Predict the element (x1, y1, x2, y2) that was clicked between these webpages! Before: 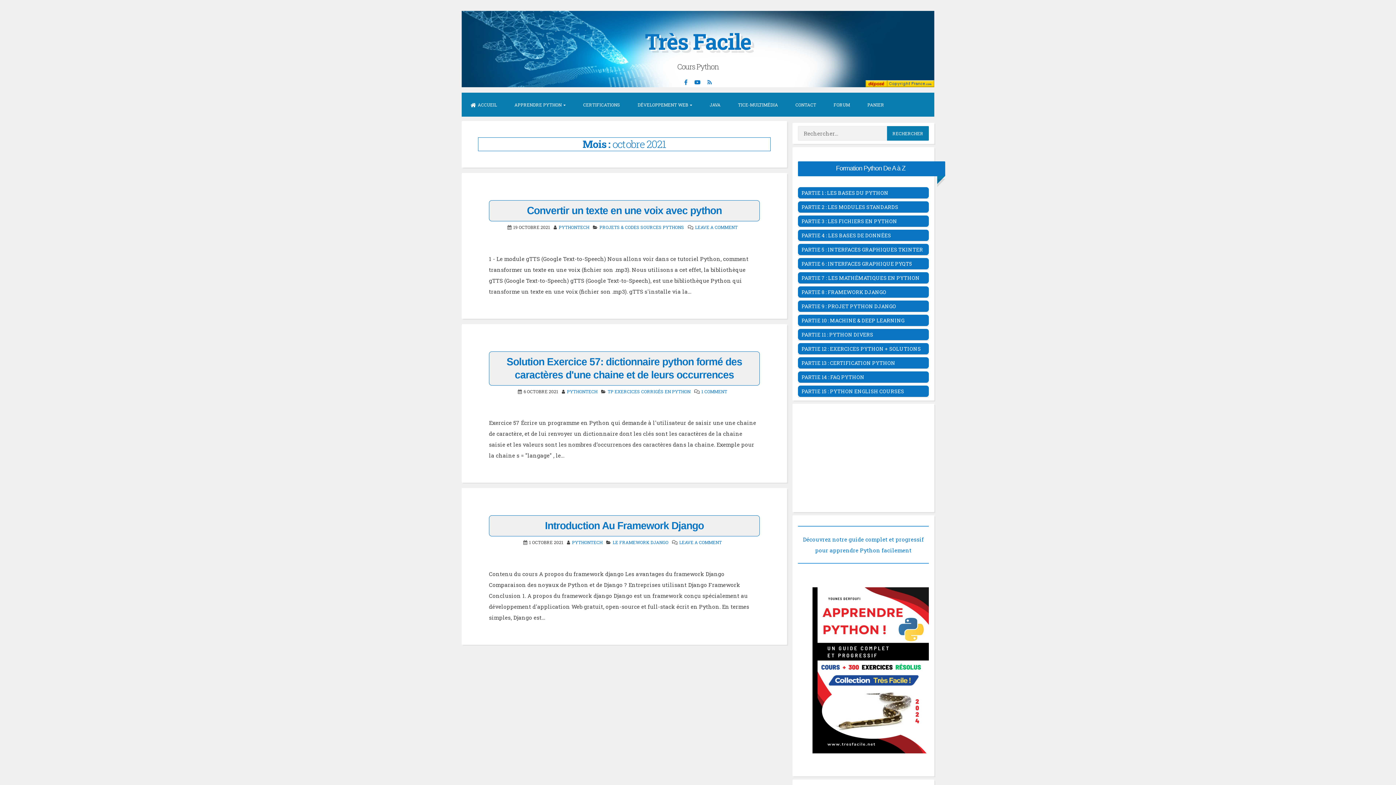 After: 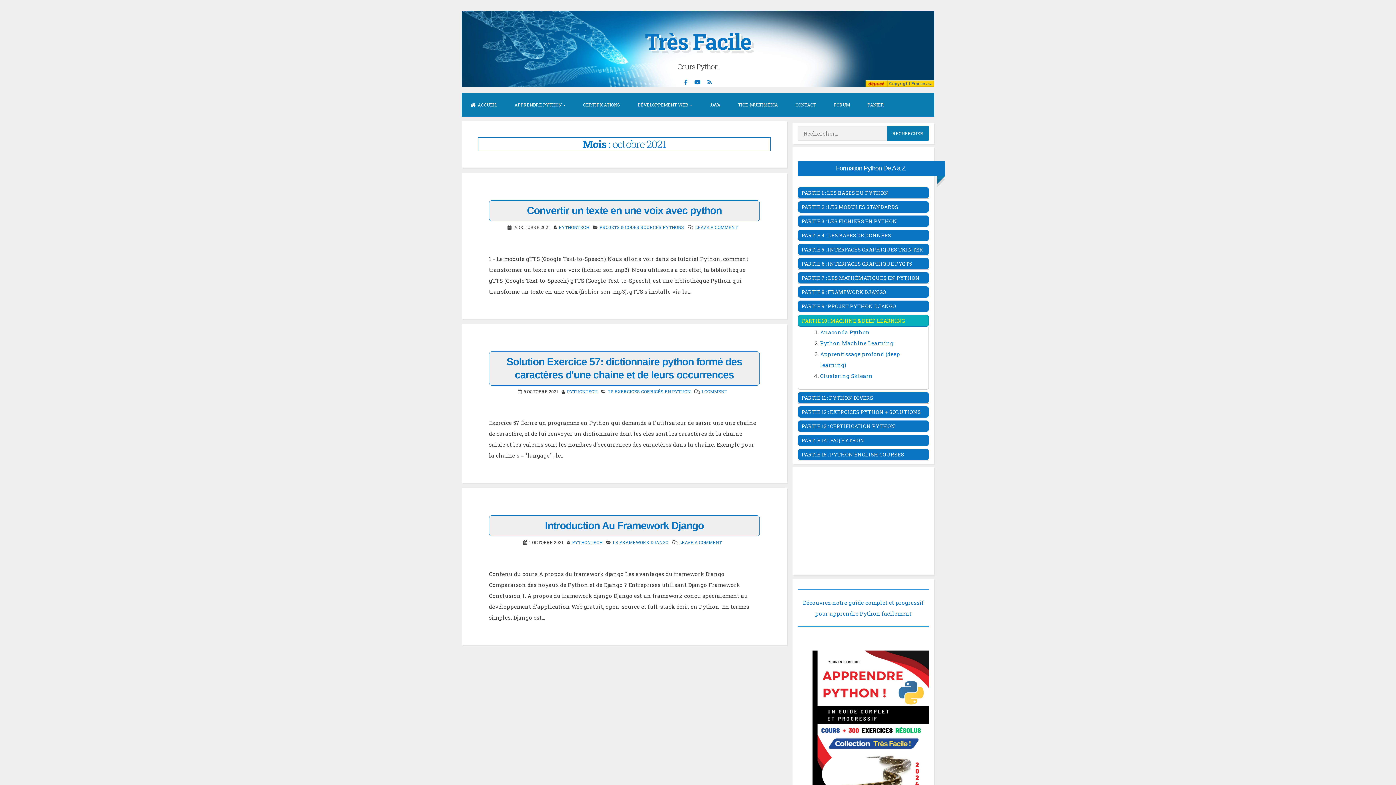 Action: label: PARTIE 10 : MACHINE & DEEP LEARNING bbox: (798, 314, 929, 326)